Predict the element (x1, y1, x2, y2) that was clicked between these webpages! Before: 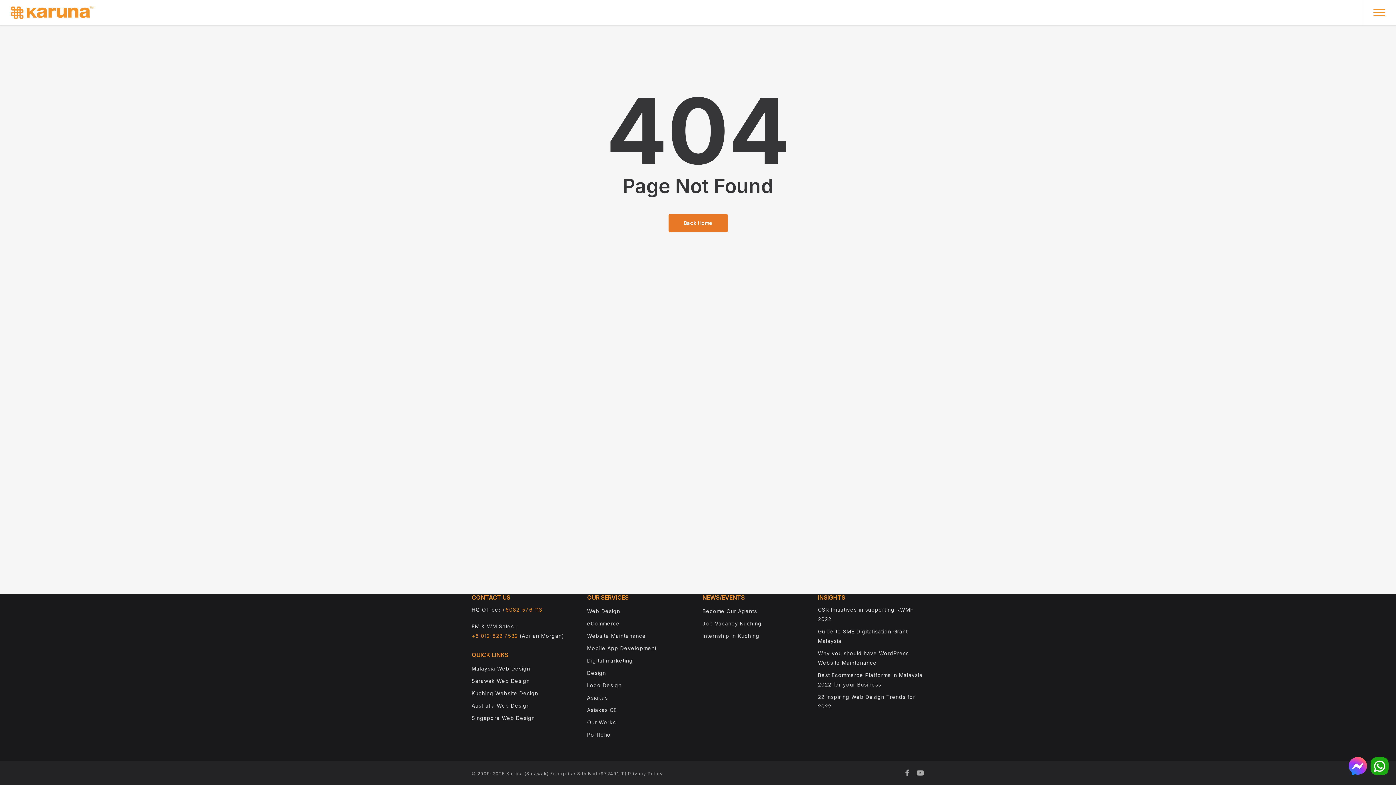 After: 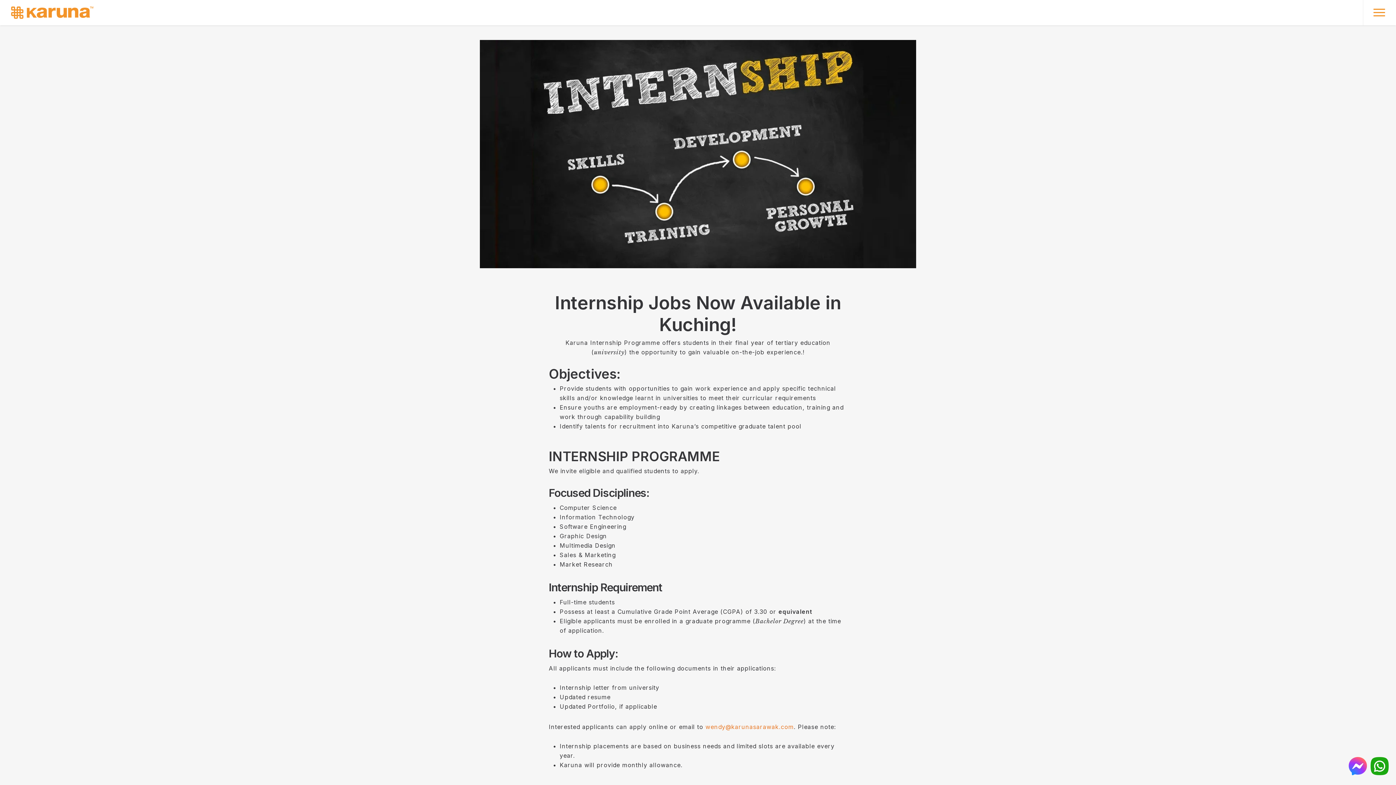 Action: label: Internship in Kuching bbox: (702, 631, 809, 641)